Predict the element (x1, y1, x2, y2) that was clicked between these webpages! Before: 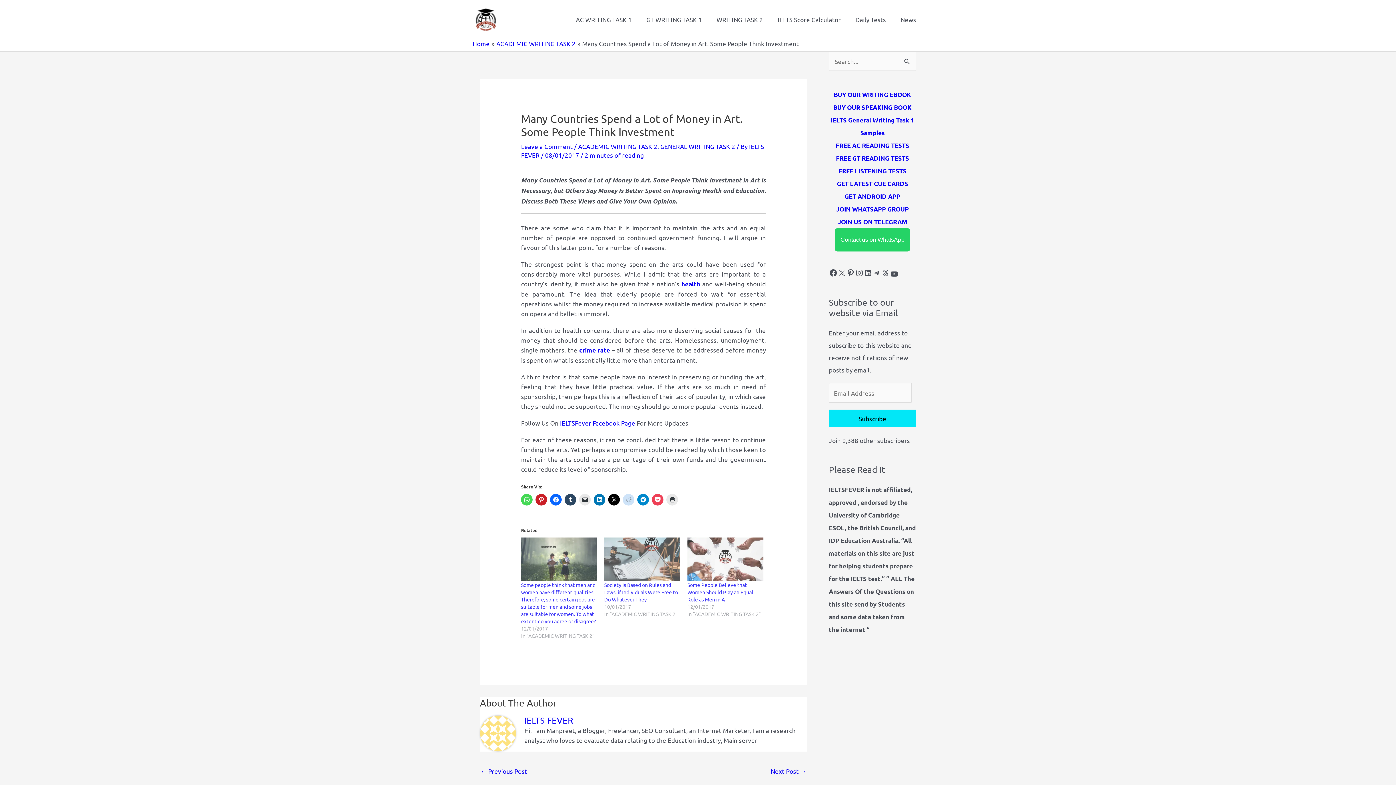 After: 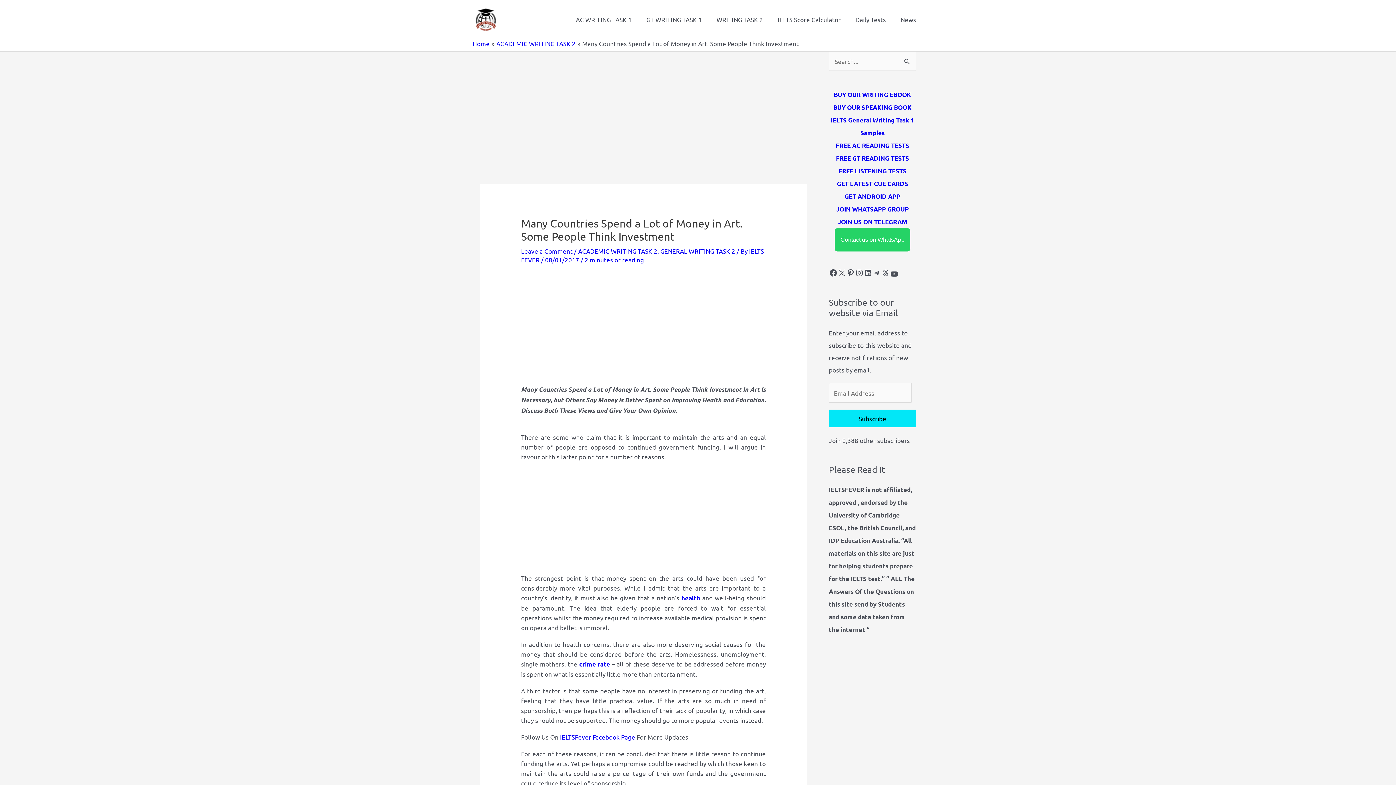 Action: bbox: (666, 494, 678, 505)